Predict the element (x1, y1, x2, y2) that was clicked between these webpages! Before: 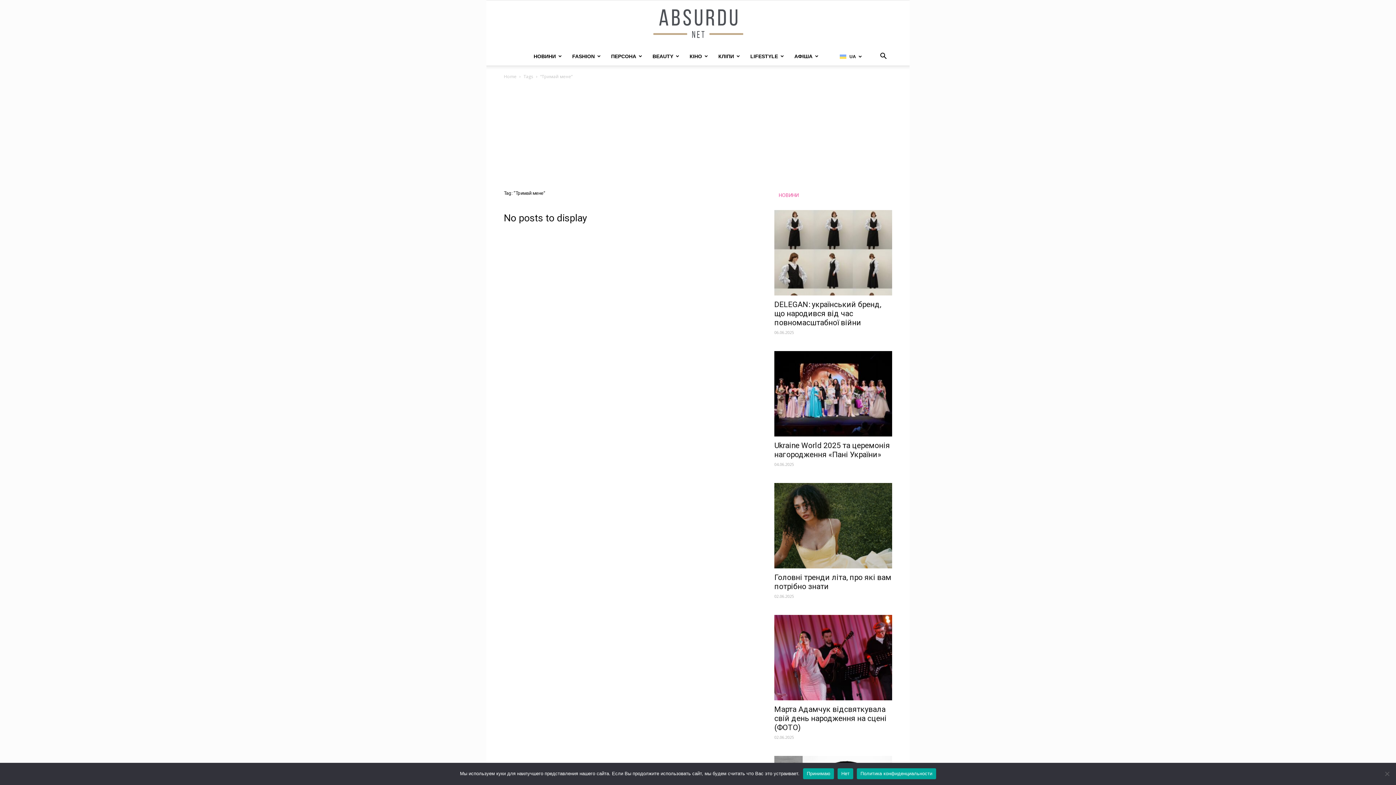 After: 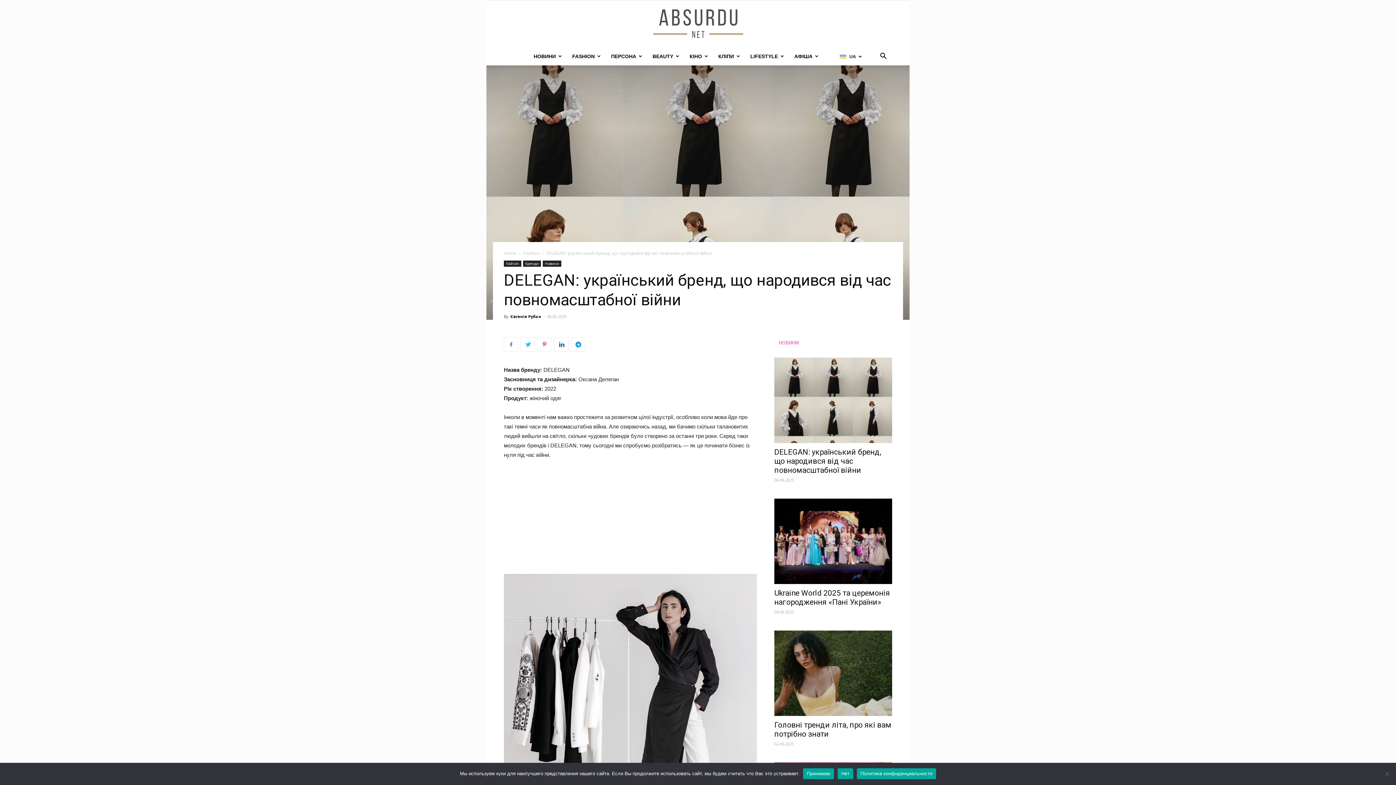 Action: bbox: (774, 210, 892, 295)